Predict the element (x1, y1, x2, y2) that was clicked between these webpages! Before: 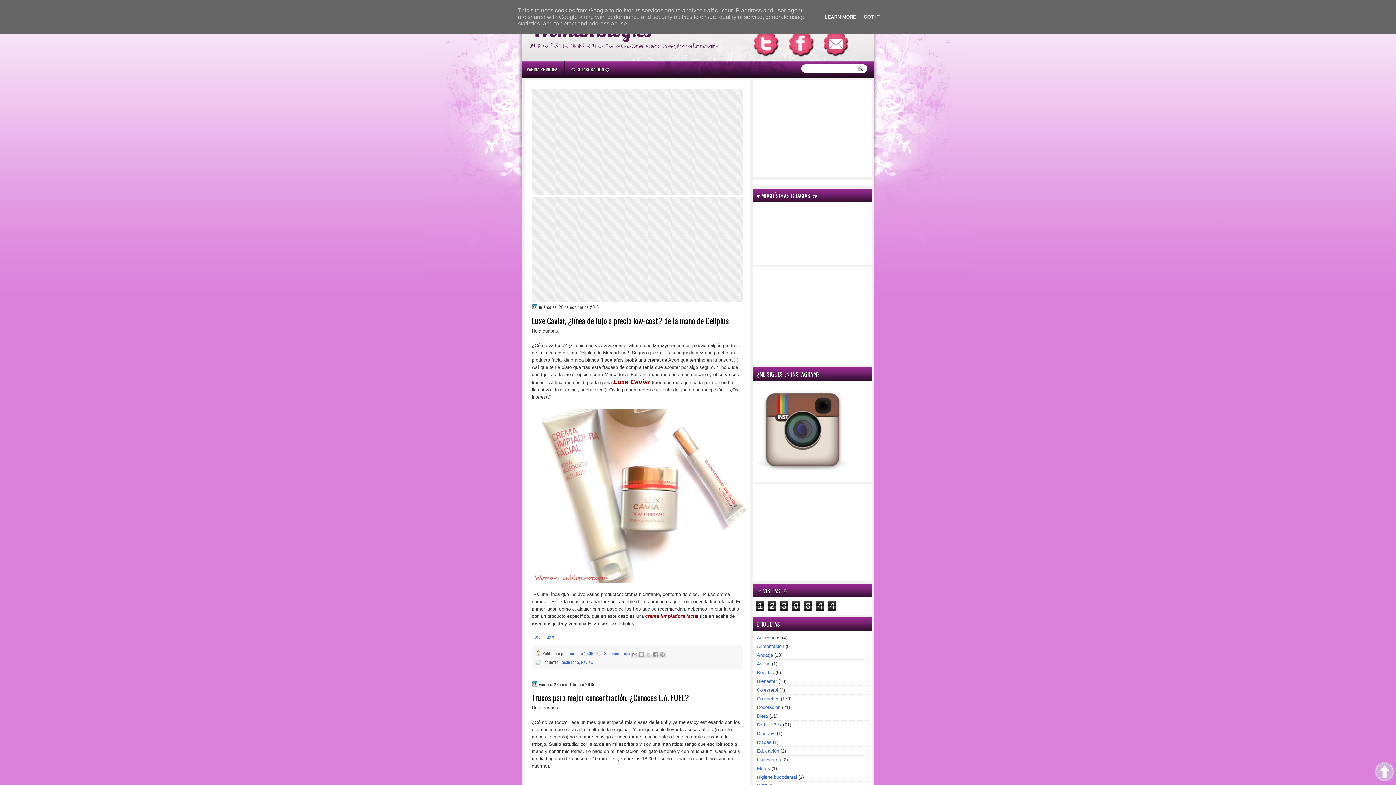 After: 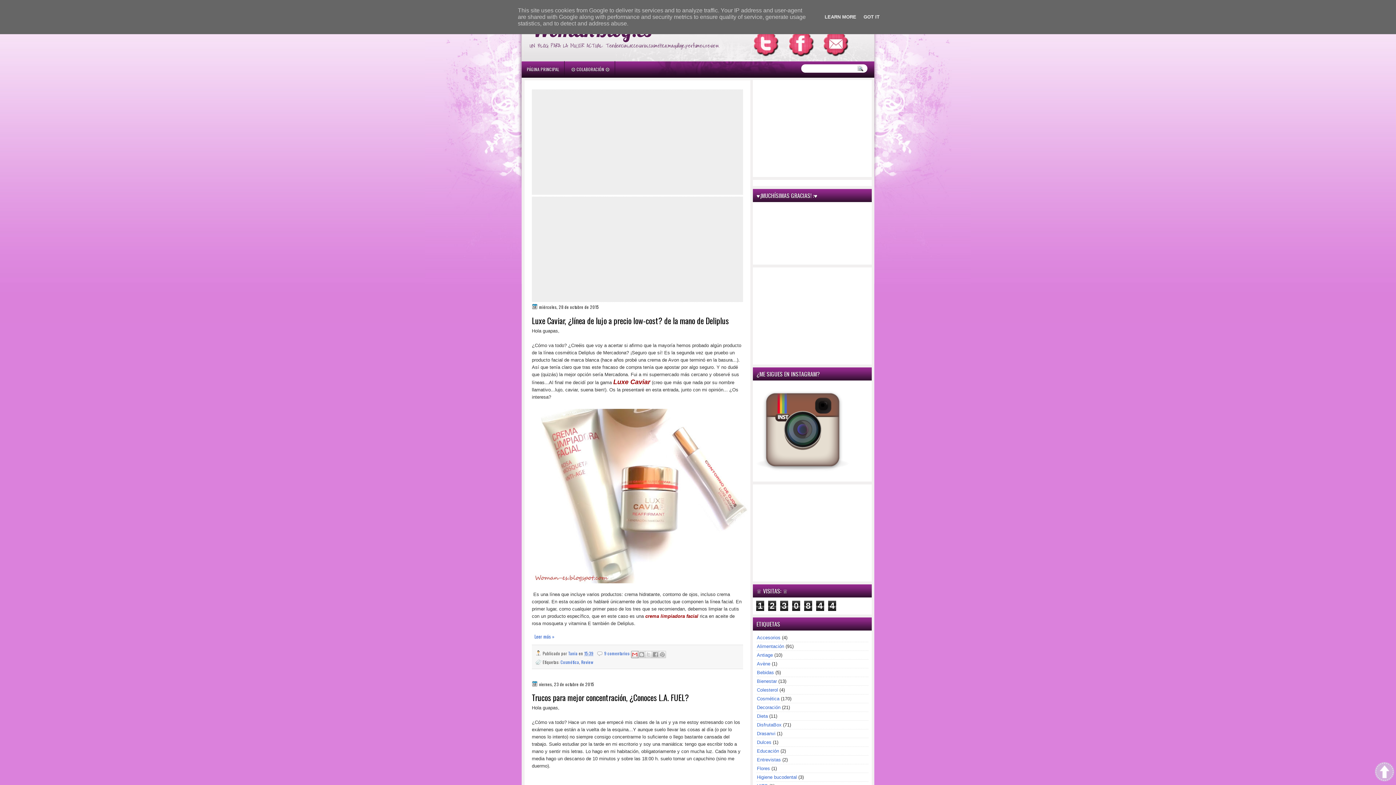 Action: label: Enviar por correo electrónico bbox: (631, 651, 638, 658)